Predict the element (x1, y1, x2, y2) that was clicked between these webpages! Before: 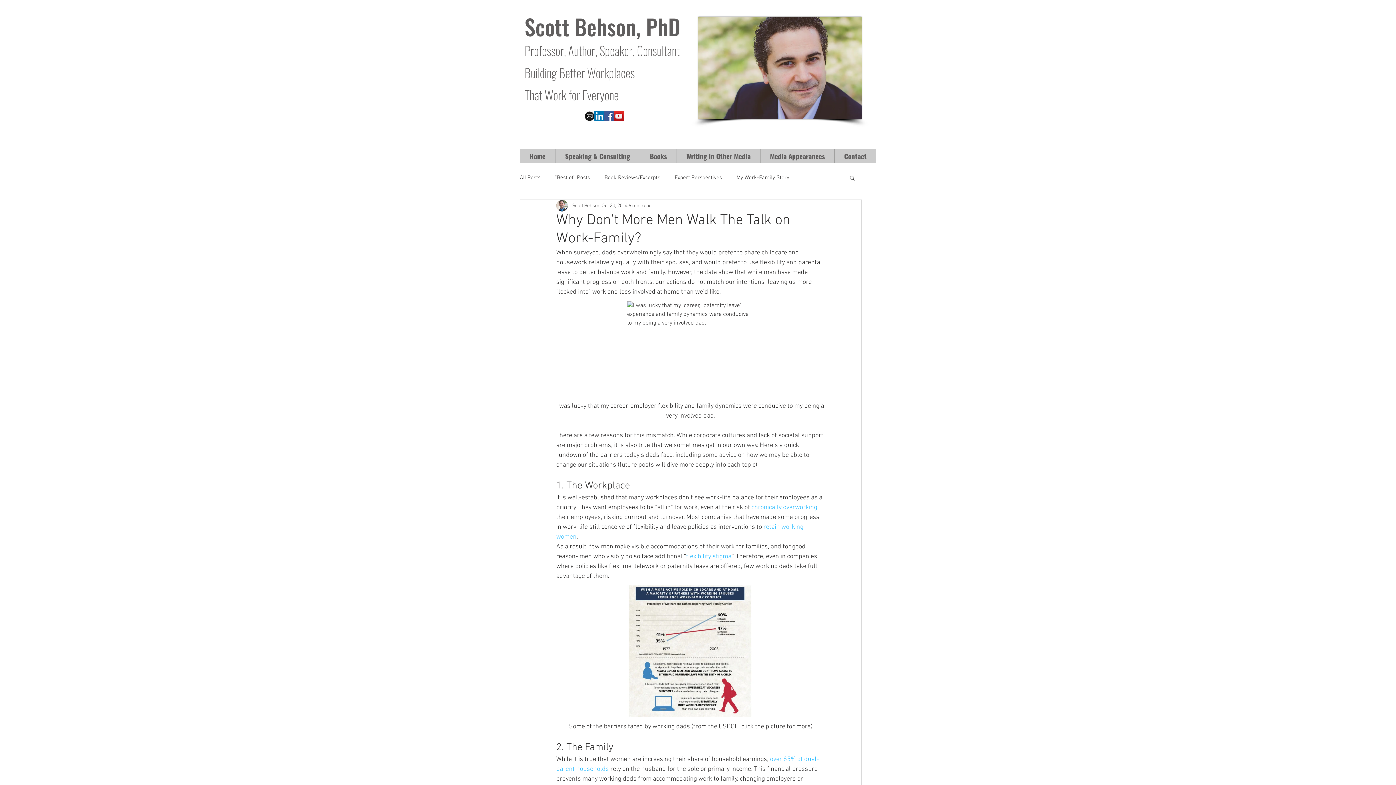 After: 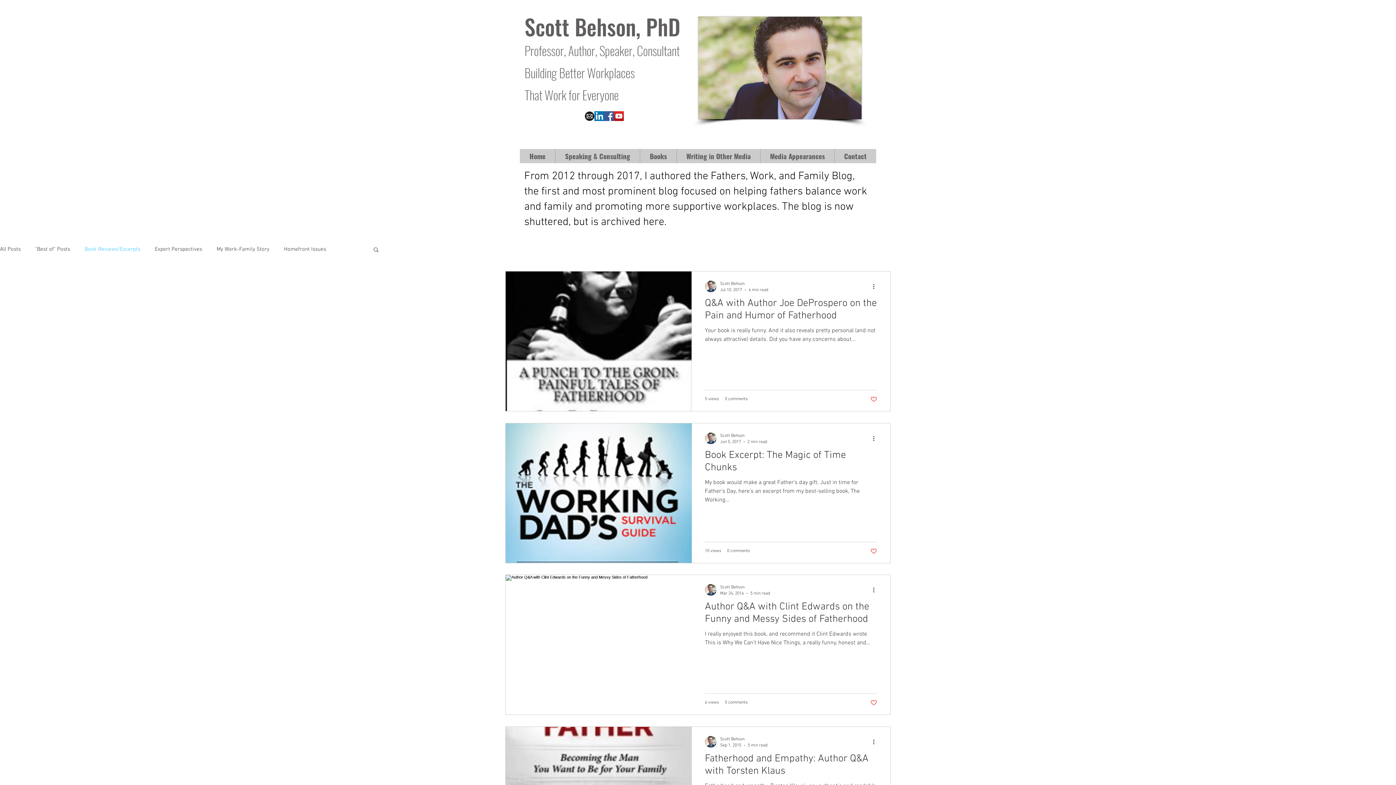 Action: bbox: (604, 174, 660, 181) label: Book Reviews/Excerpts